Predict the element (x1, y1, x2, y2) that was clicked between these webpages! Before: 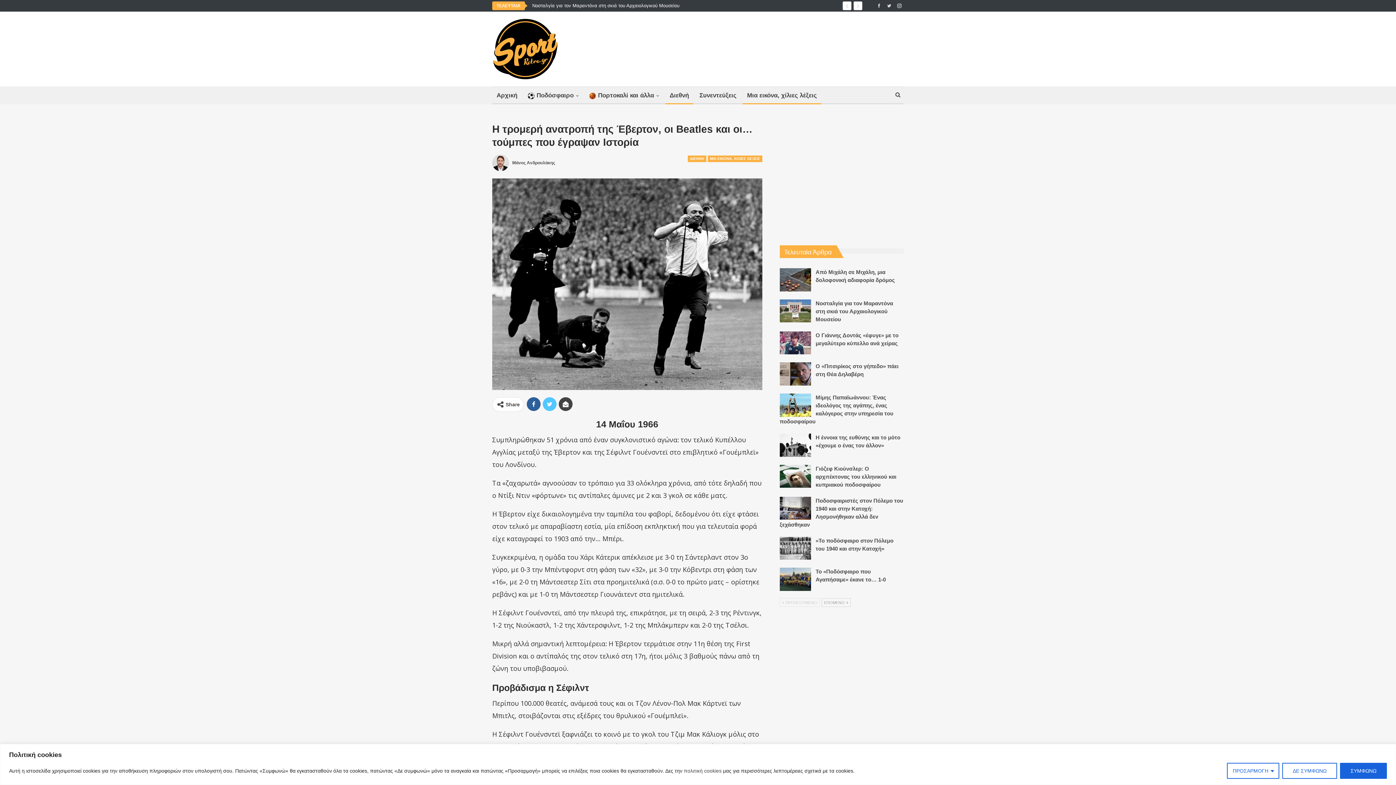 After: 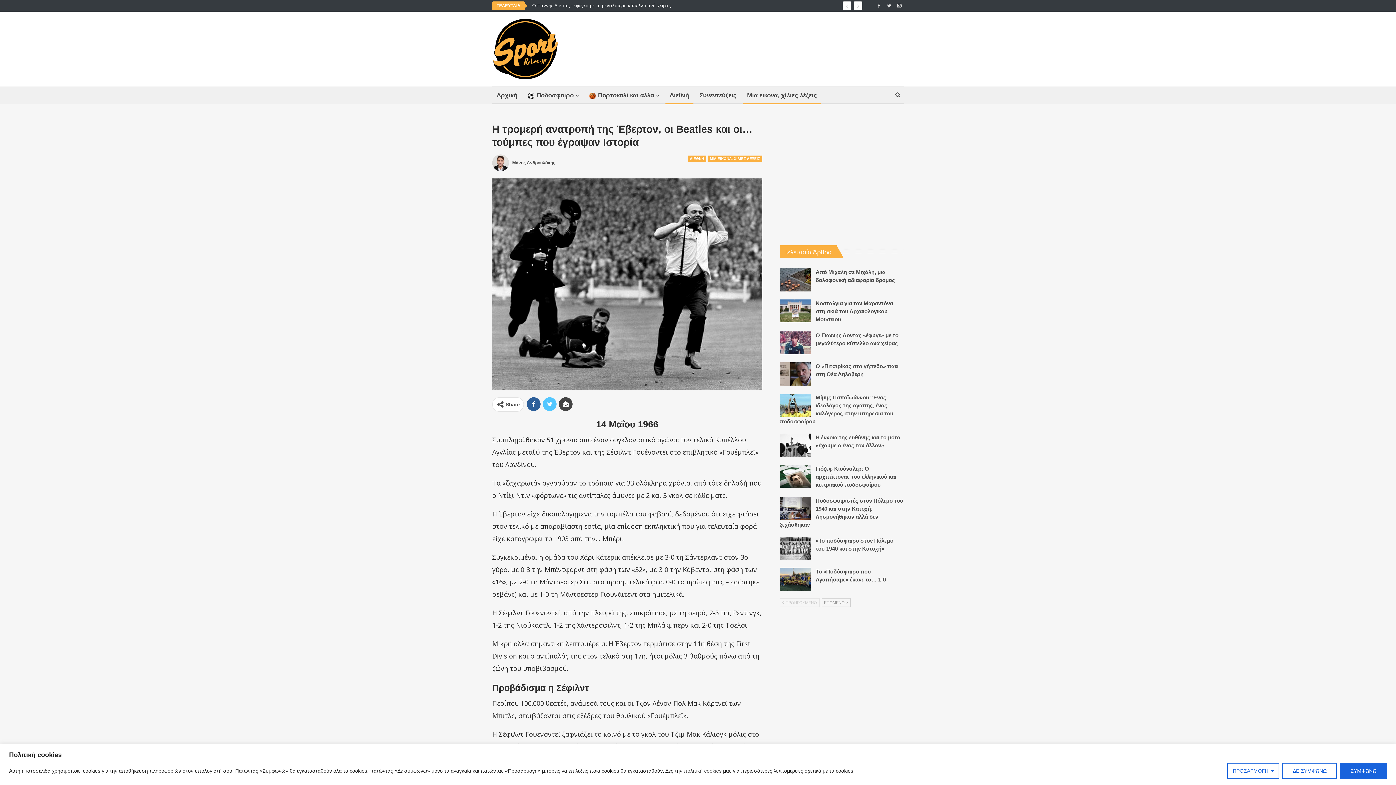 Action: bbox: (874, 2, 883, 8)